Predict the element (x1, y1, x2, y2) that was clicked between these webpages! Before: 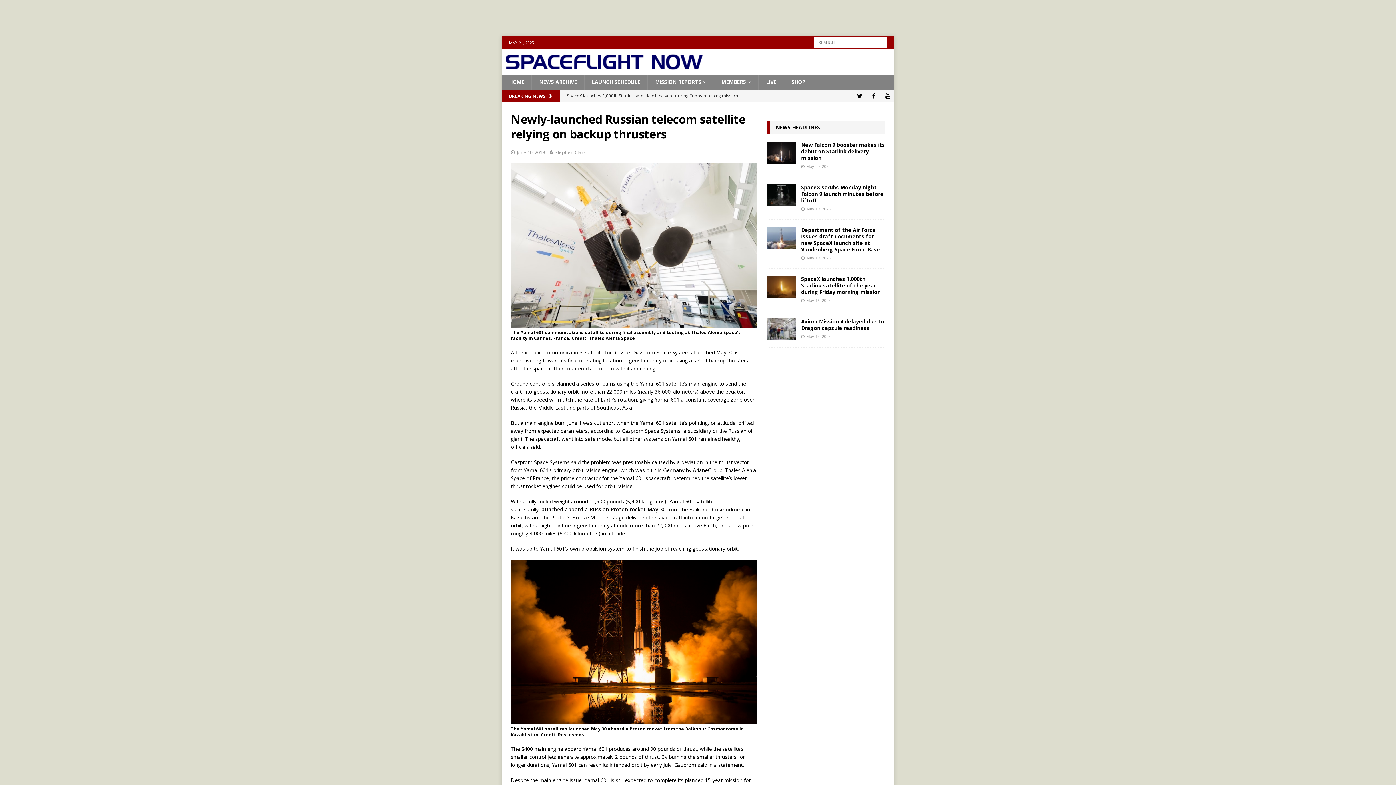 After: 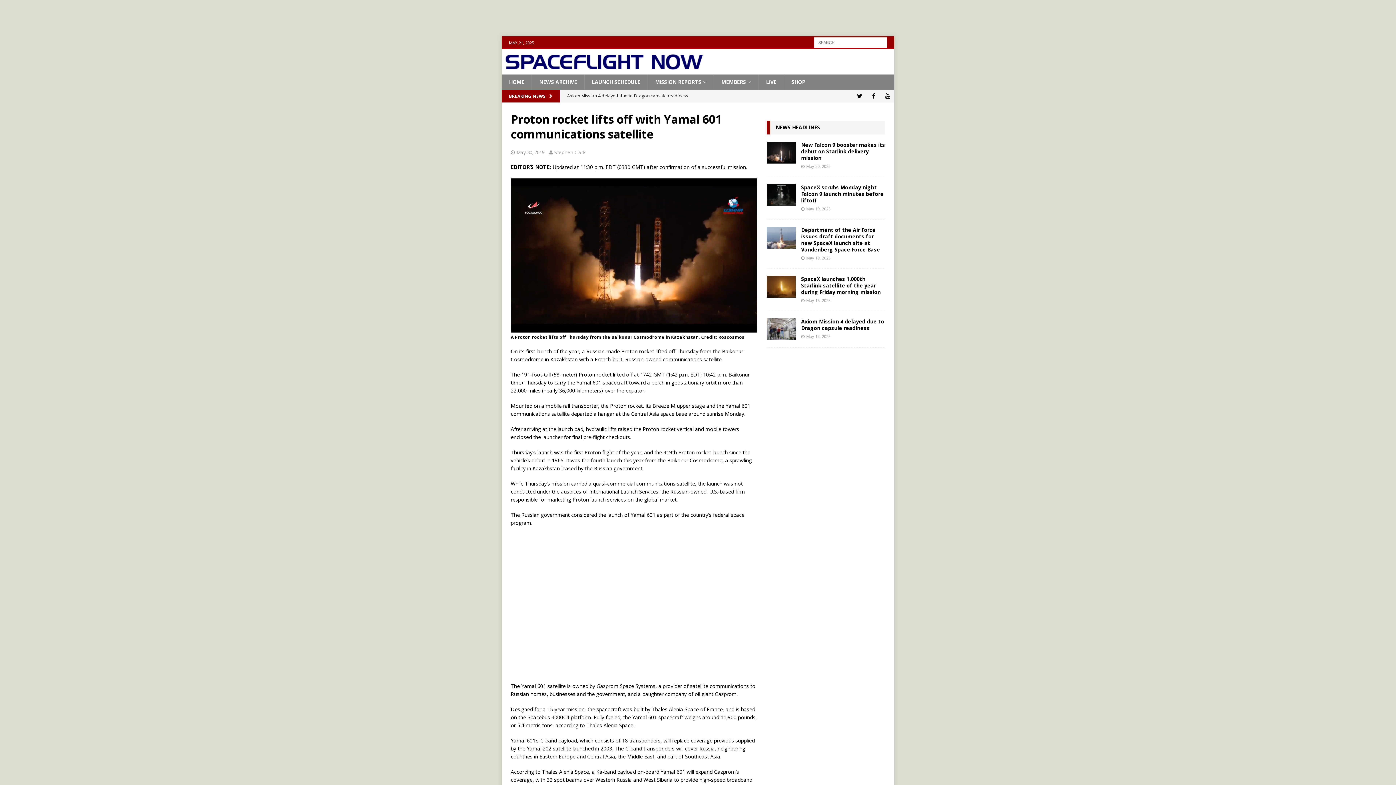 Action: bbox: (540, 506, 665, 513) label: launched aboard a Russian Proton rocket May 30